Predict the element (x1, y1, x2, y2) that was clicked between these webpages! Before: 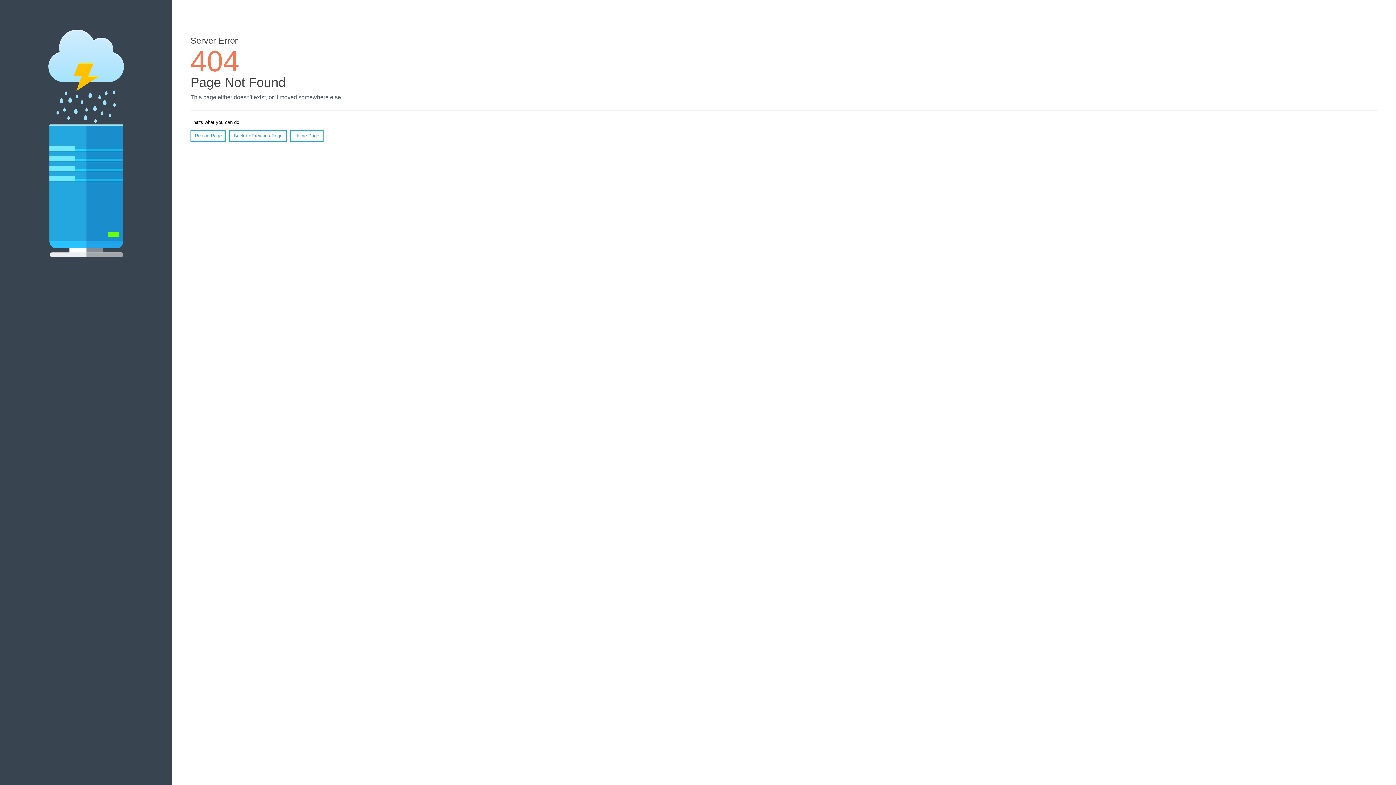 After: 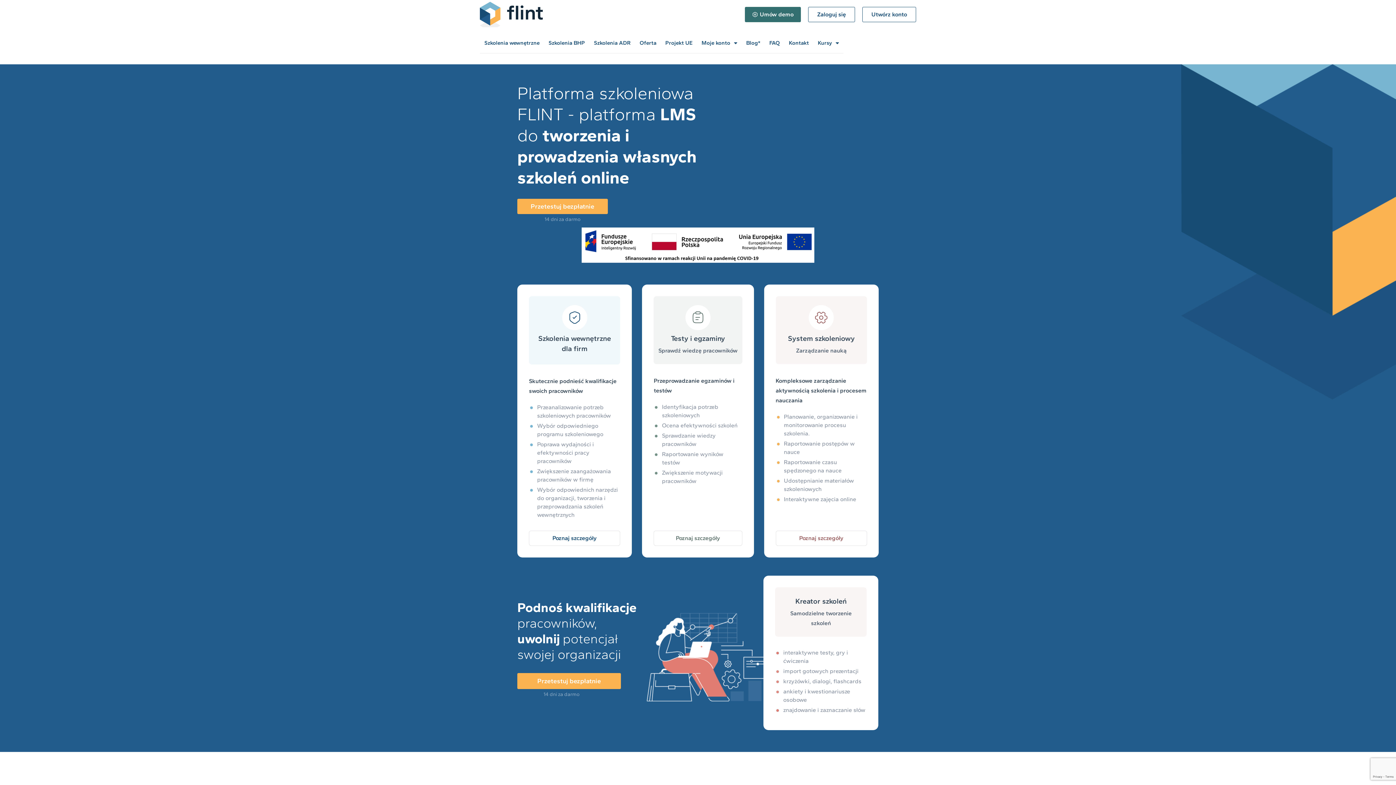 Action: label: Home Page bbox: (290, 130, 323, 141)